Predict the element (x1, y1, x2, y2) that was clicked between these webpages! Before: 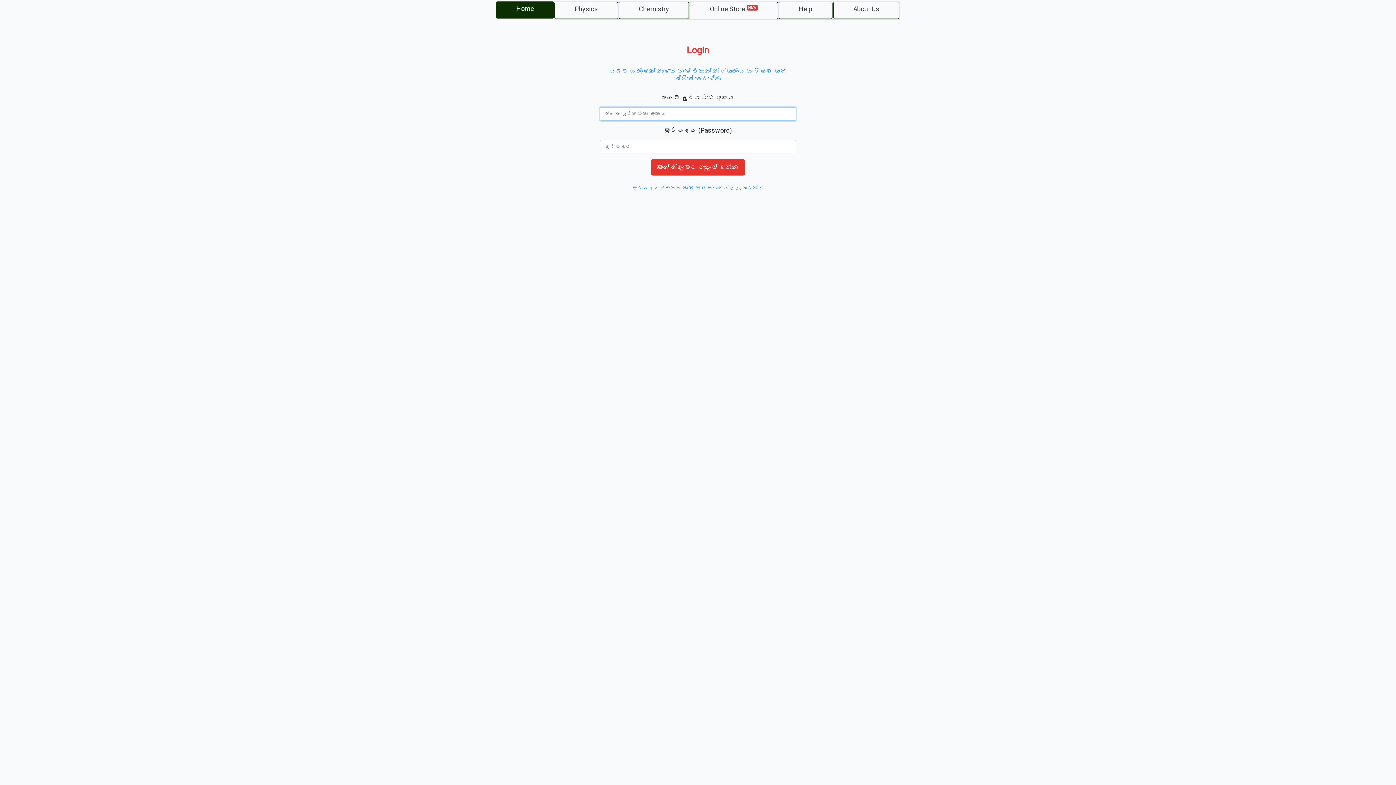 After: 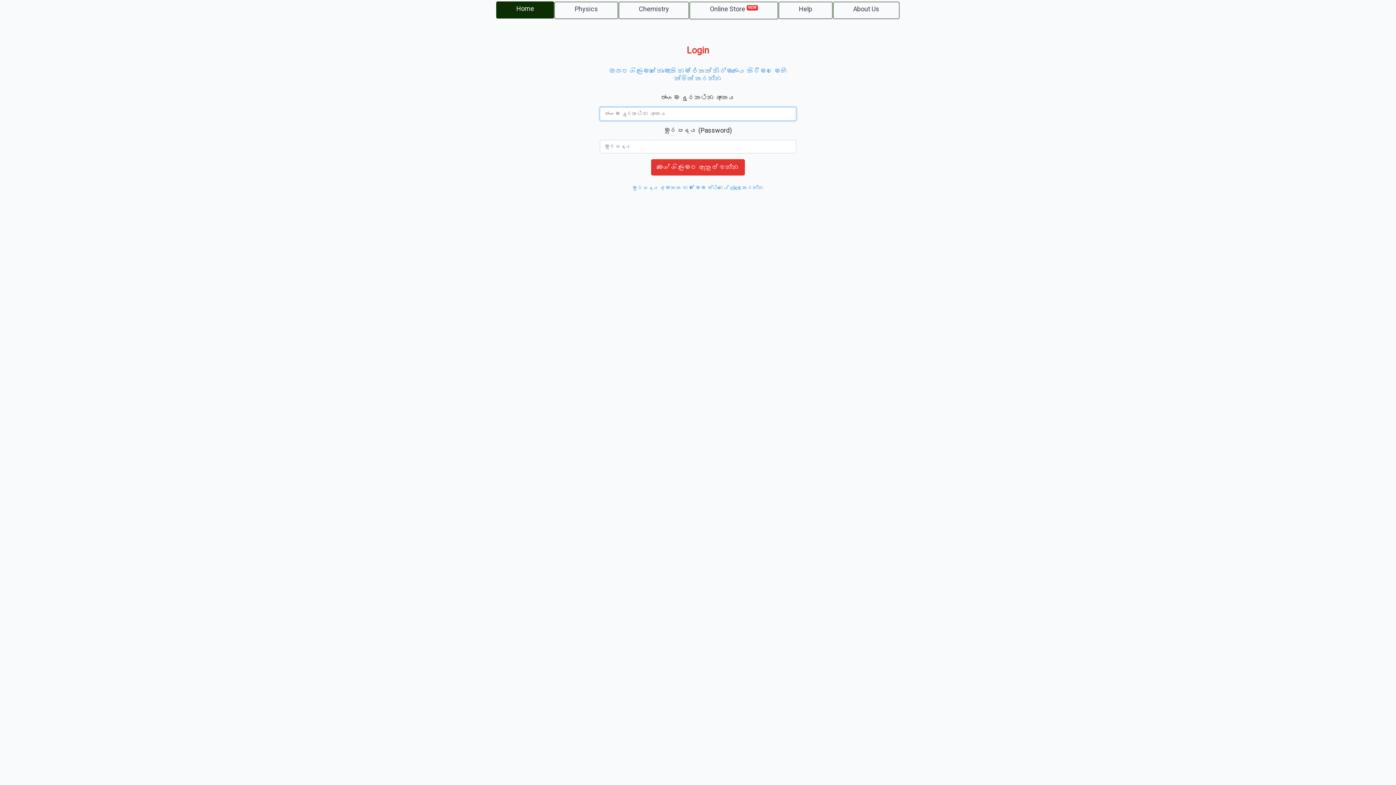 Action: bbox: (618, 1, 689, 18) label: Chemistry